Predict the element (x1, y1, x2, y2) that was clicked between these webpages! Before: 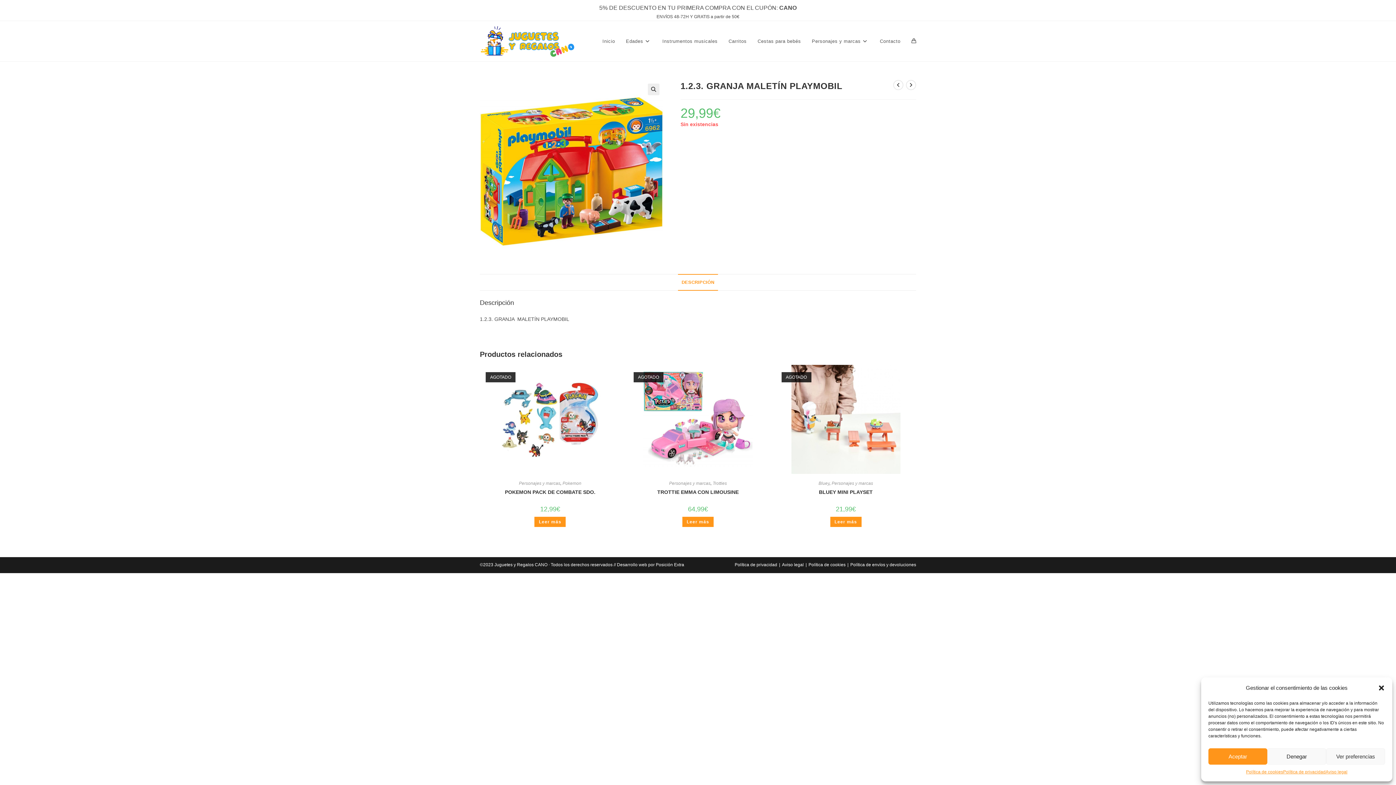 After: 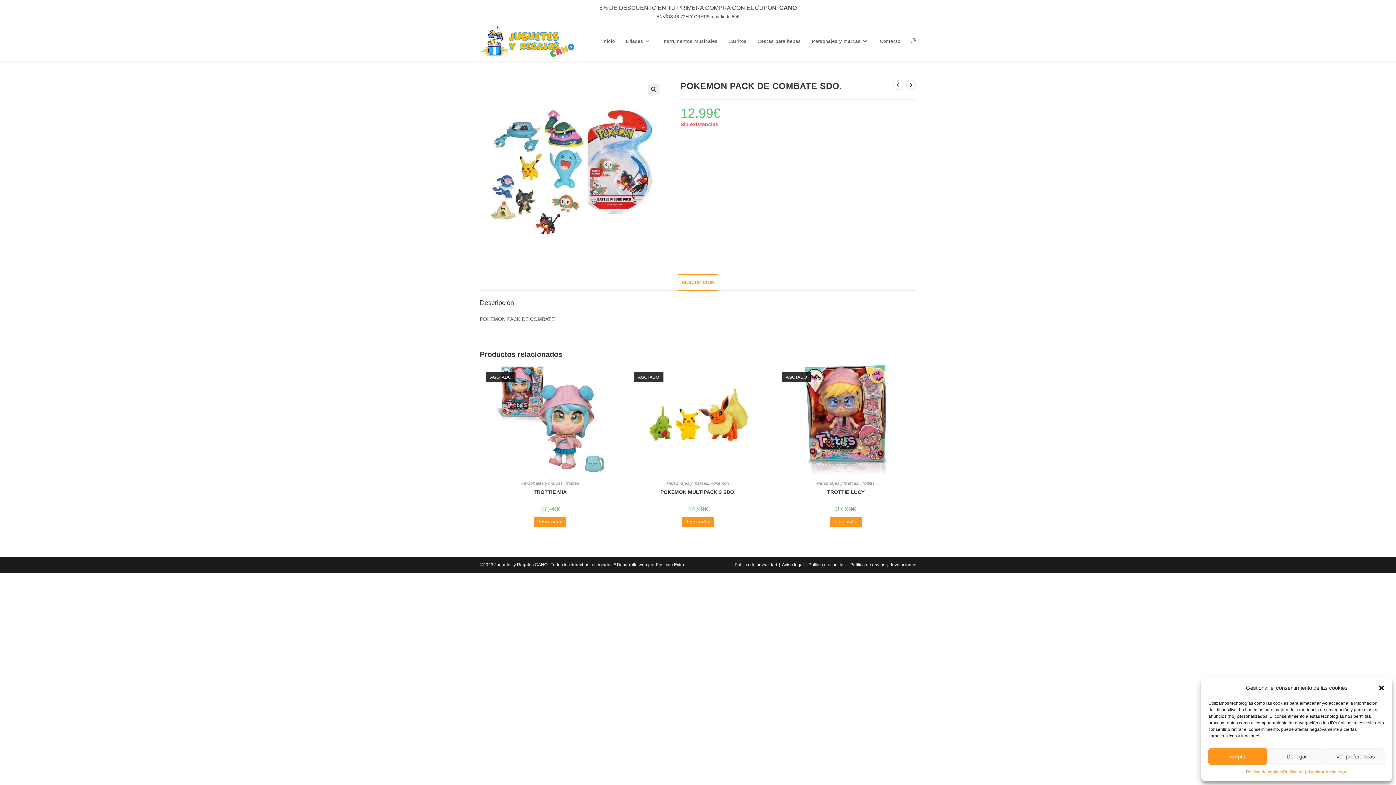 Action: bbox: (495, 416, 604, 422)